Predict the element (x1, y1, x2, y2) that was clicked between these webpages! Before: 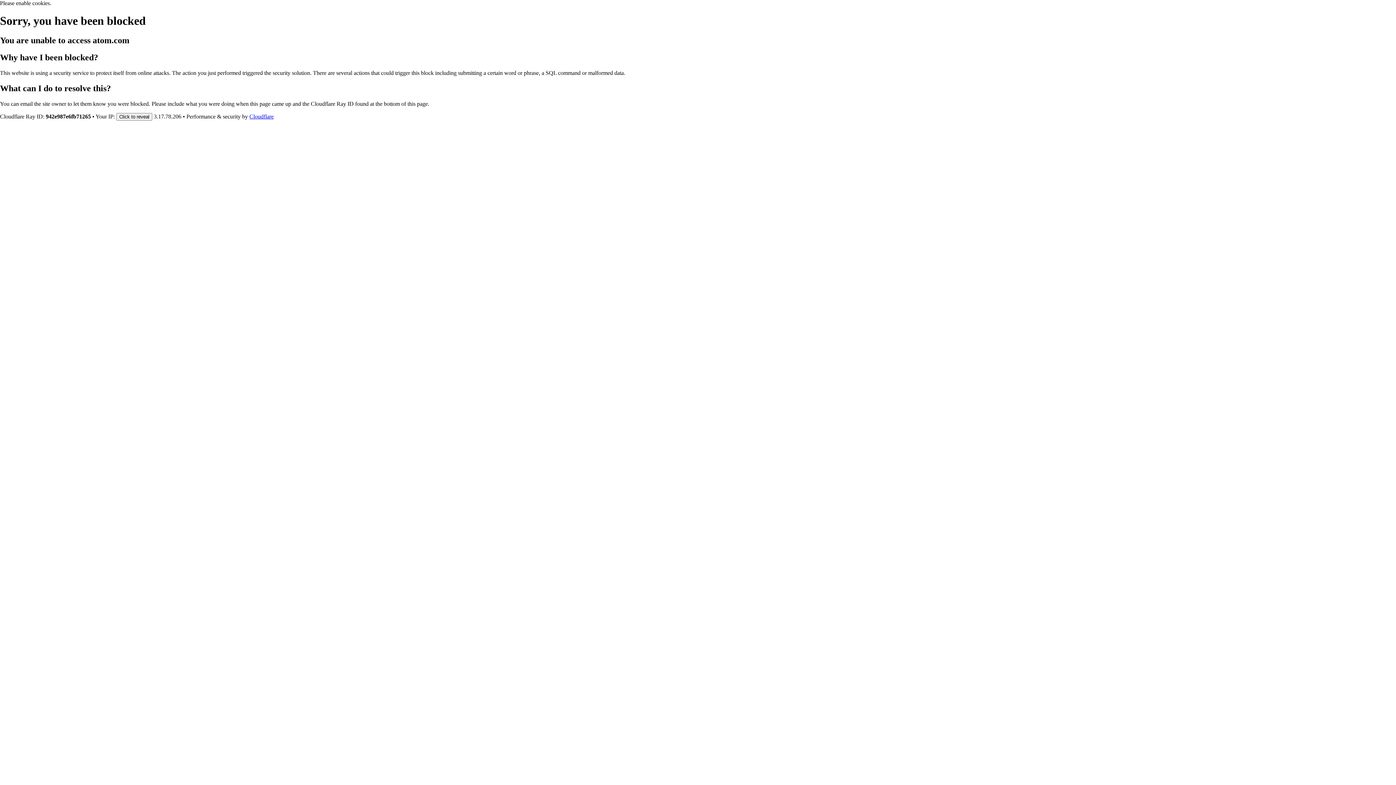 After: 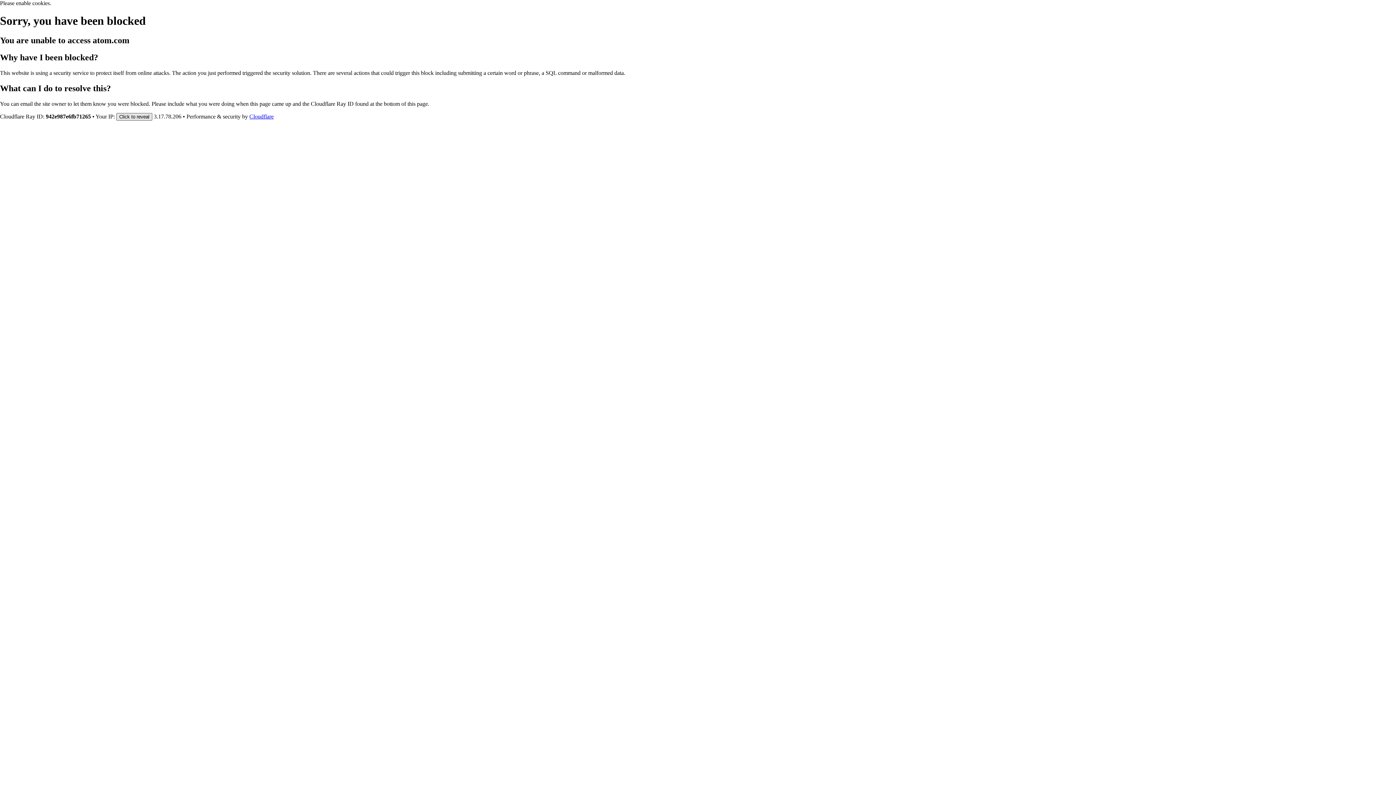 Action: label: Click to reveal bbox: (116, 112, 152, 120)